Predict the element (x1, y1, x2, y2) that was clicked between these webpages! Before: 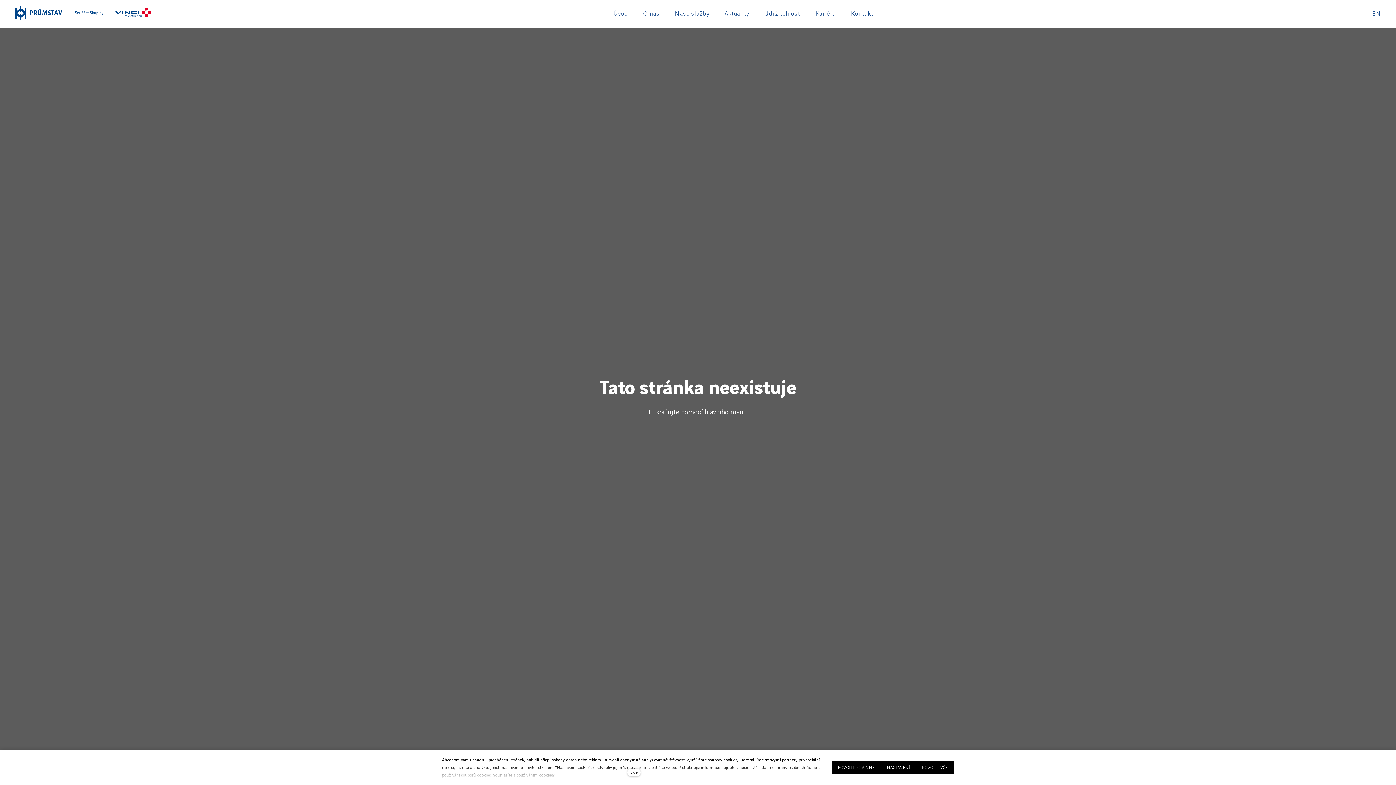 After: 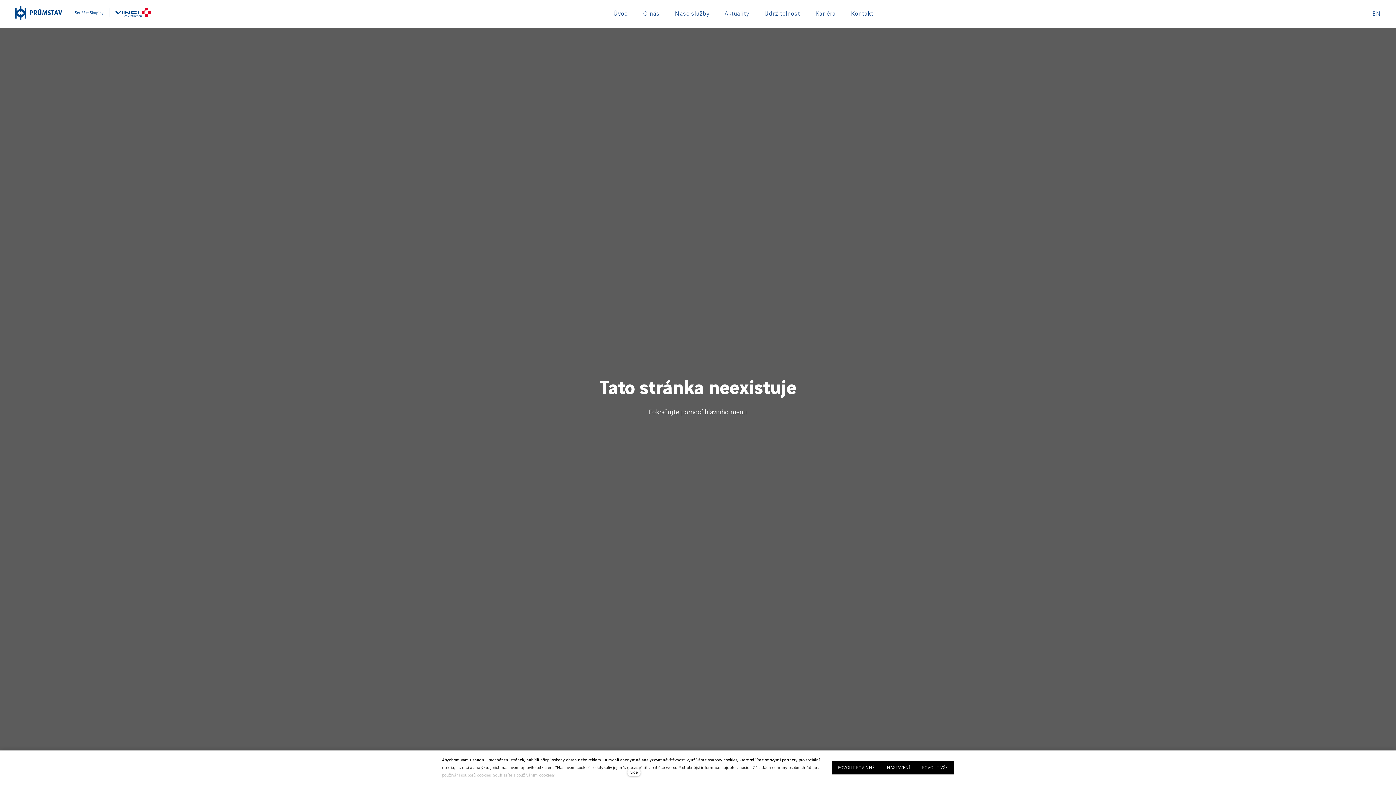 Action: bbox: (635, 6, 667, 21) label: O nás